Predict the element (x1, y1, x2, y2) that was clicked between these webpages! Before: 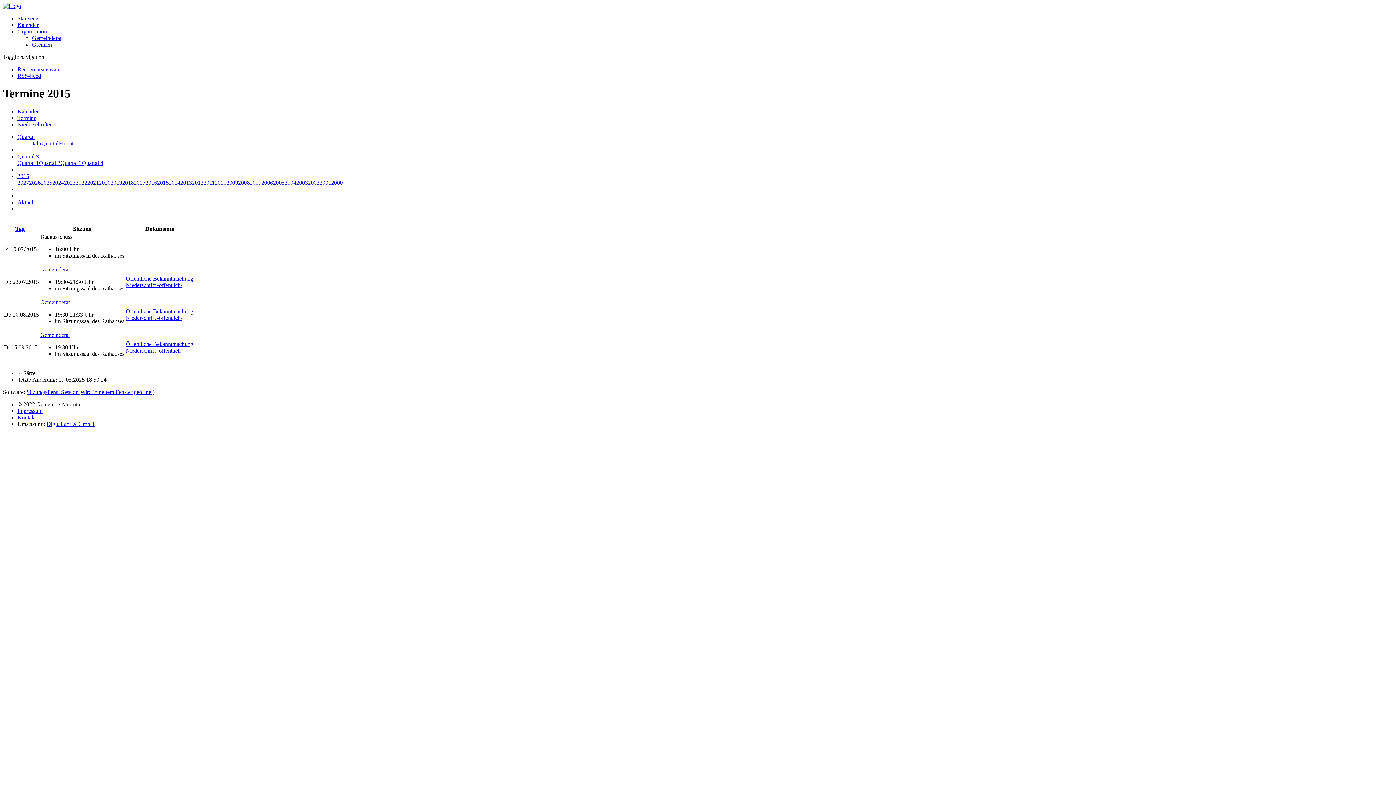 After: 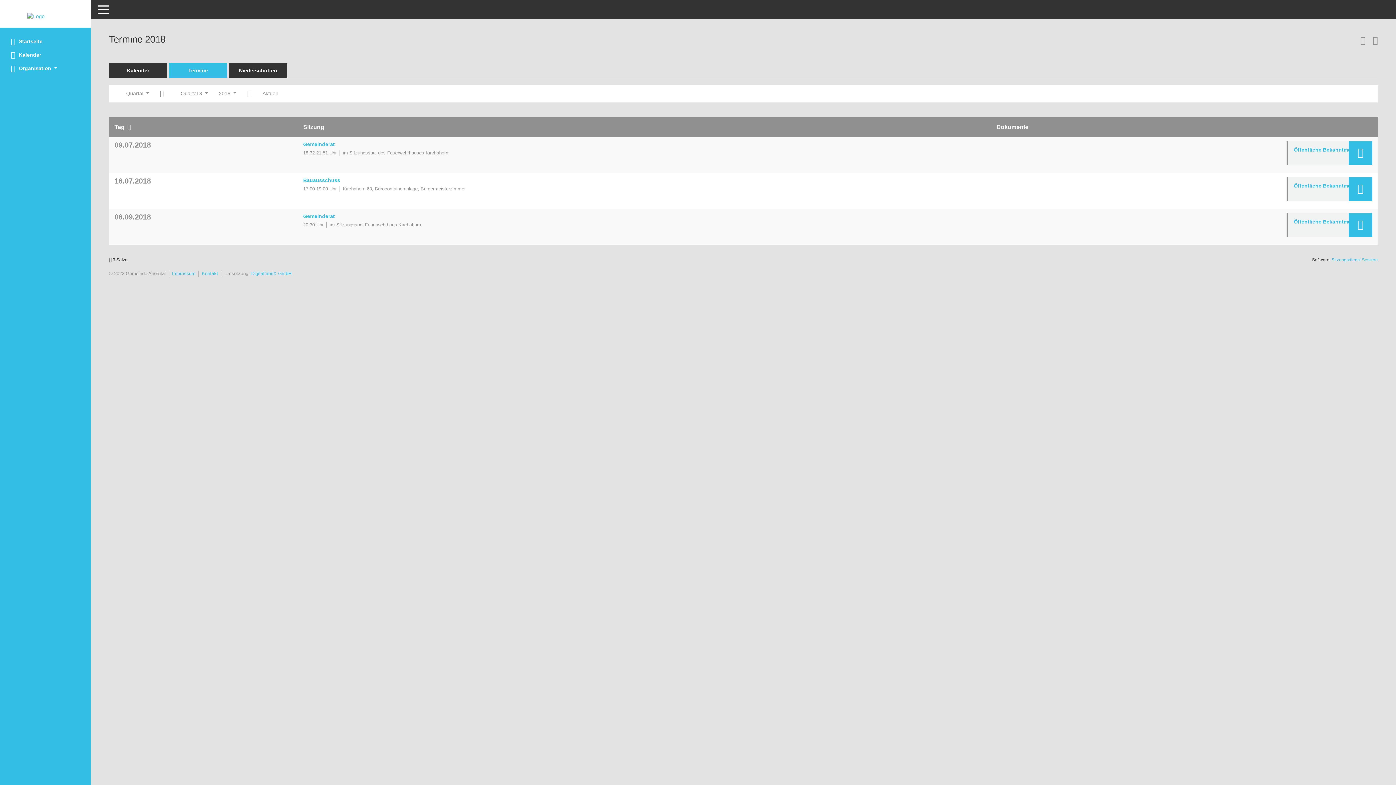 Action: label: Jahr: 2018 Monat: 7 bbox: (122, 179, 133, 185)